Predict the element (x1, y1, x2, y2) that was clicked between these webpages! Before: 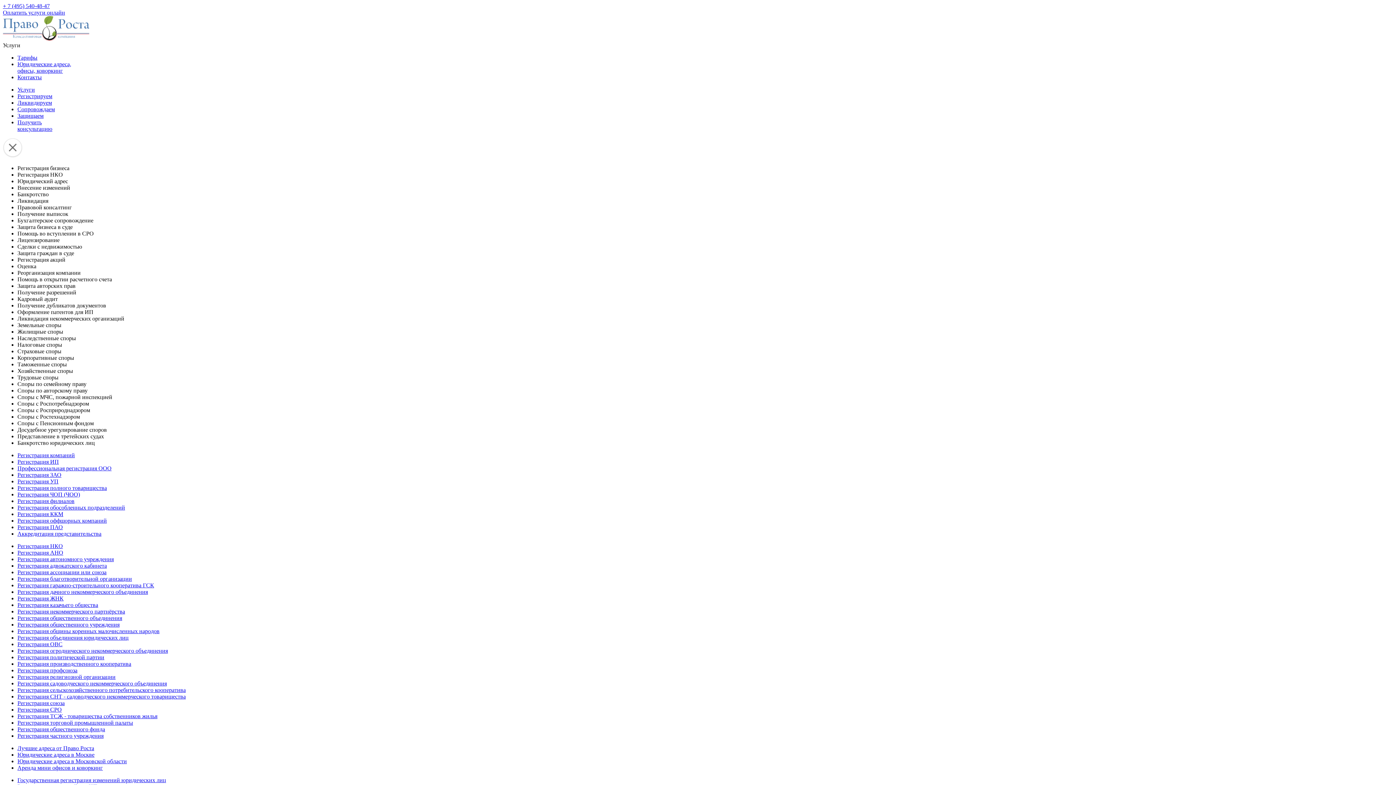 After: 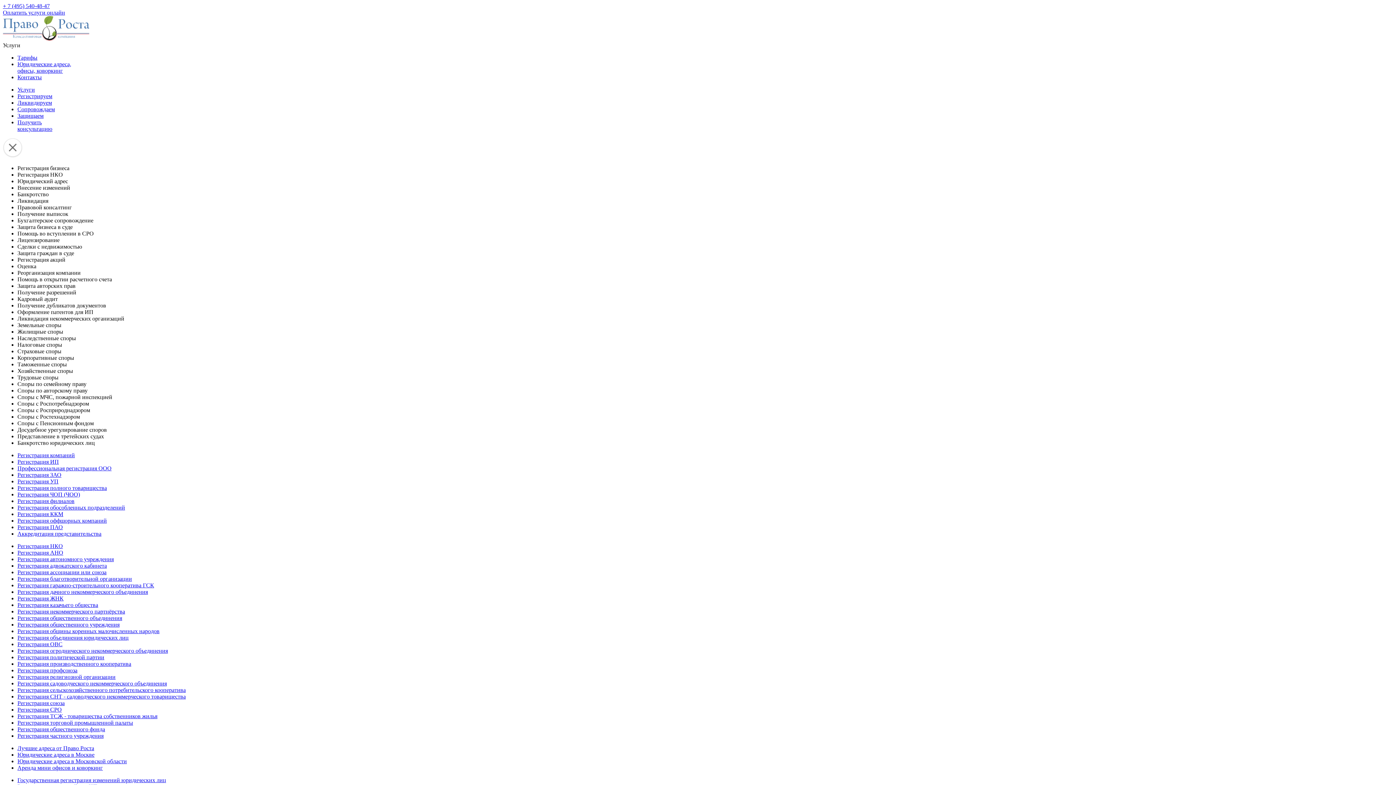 Action: bbox: (17, 641, 62, 647) label: Регистрация ОВС